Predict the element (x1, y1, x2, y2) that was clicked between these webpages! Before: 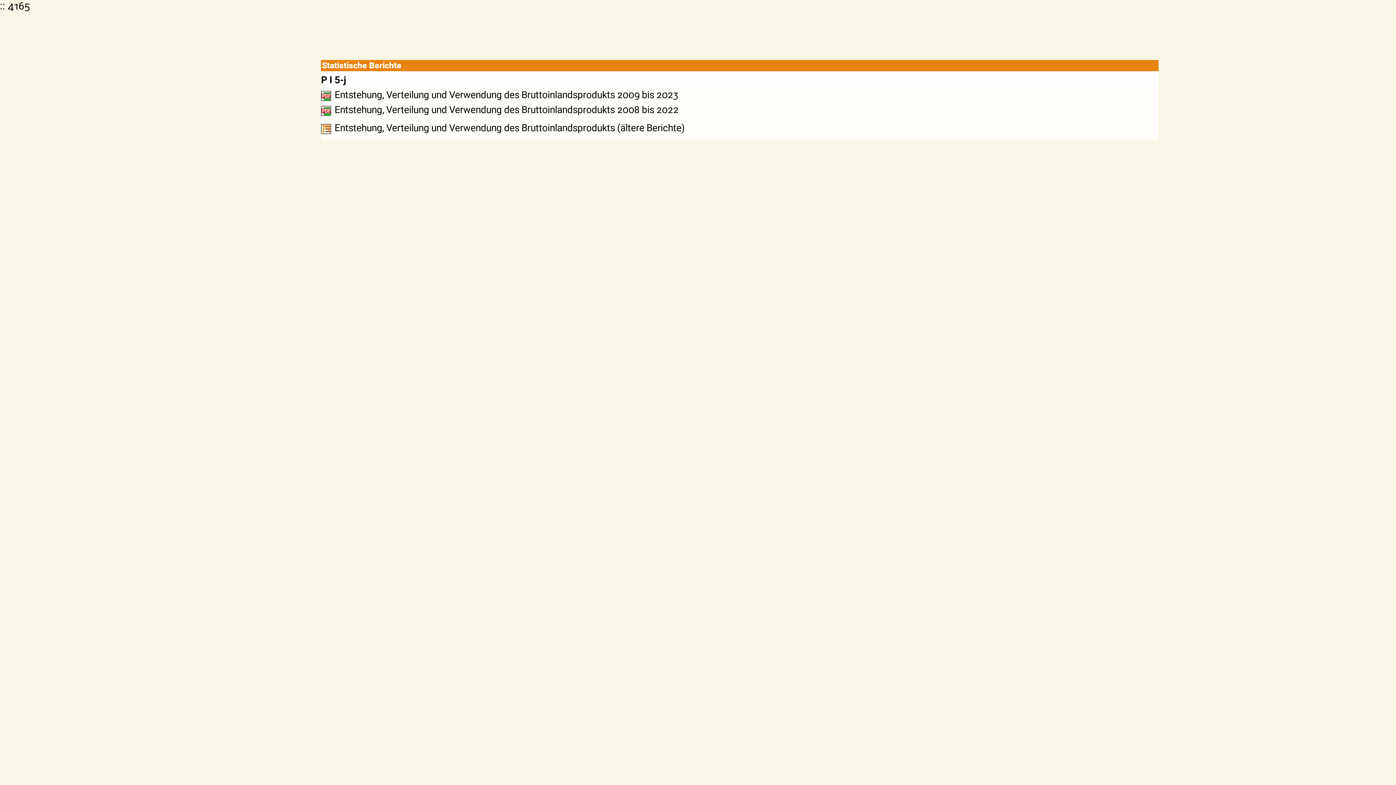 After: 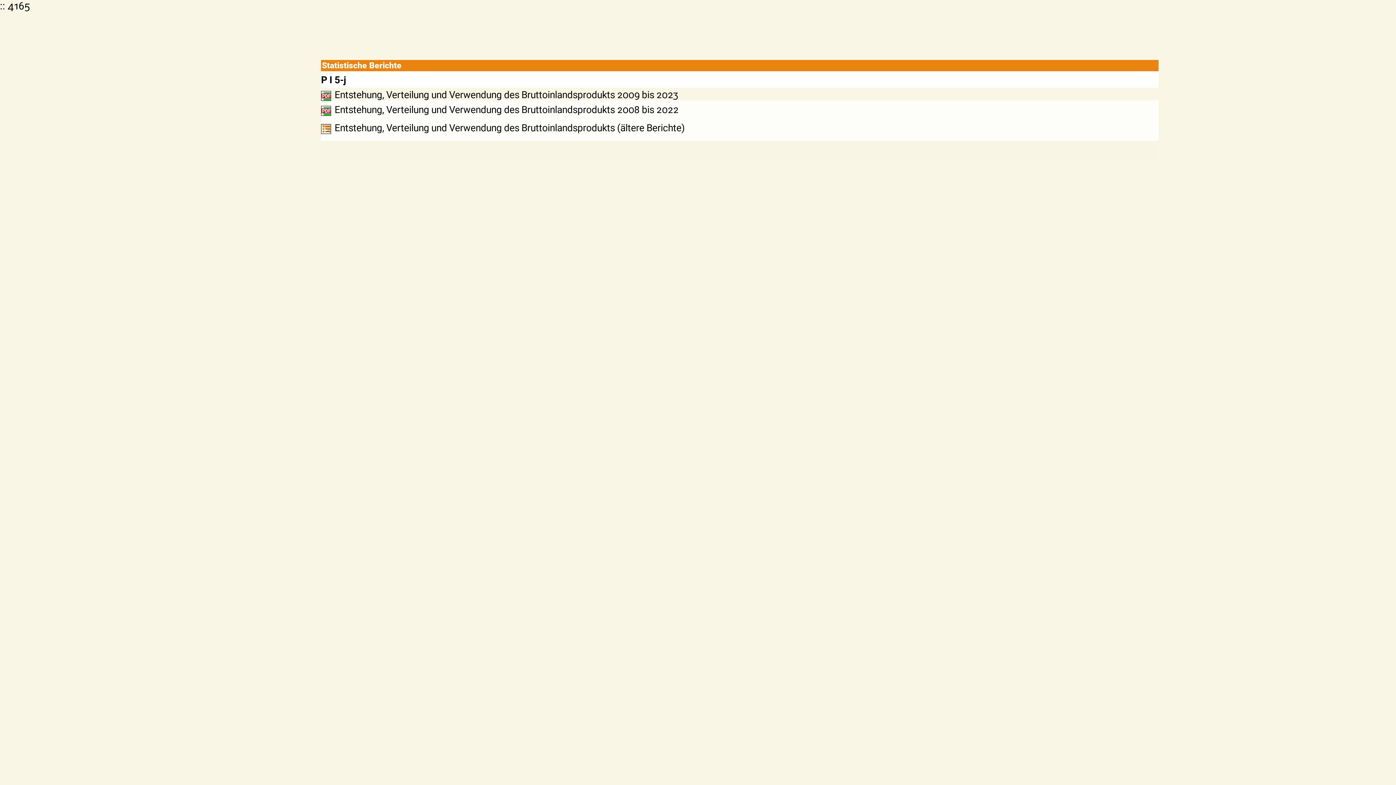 Action: label: Entstehung, Verteilung und Verwendung des Bruttoinlandsprodukts 2009 bis 2023 bbox: (321, 88, 1158, 100)